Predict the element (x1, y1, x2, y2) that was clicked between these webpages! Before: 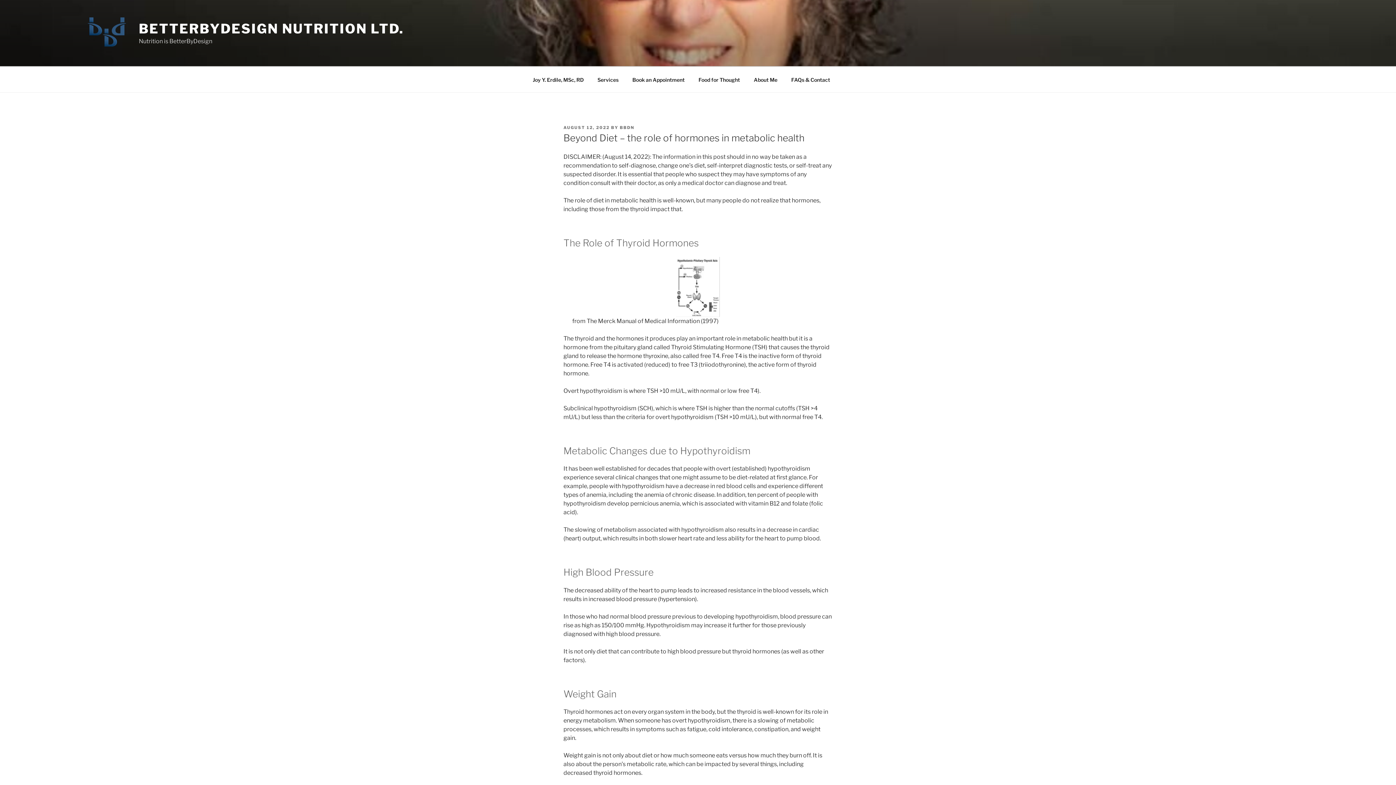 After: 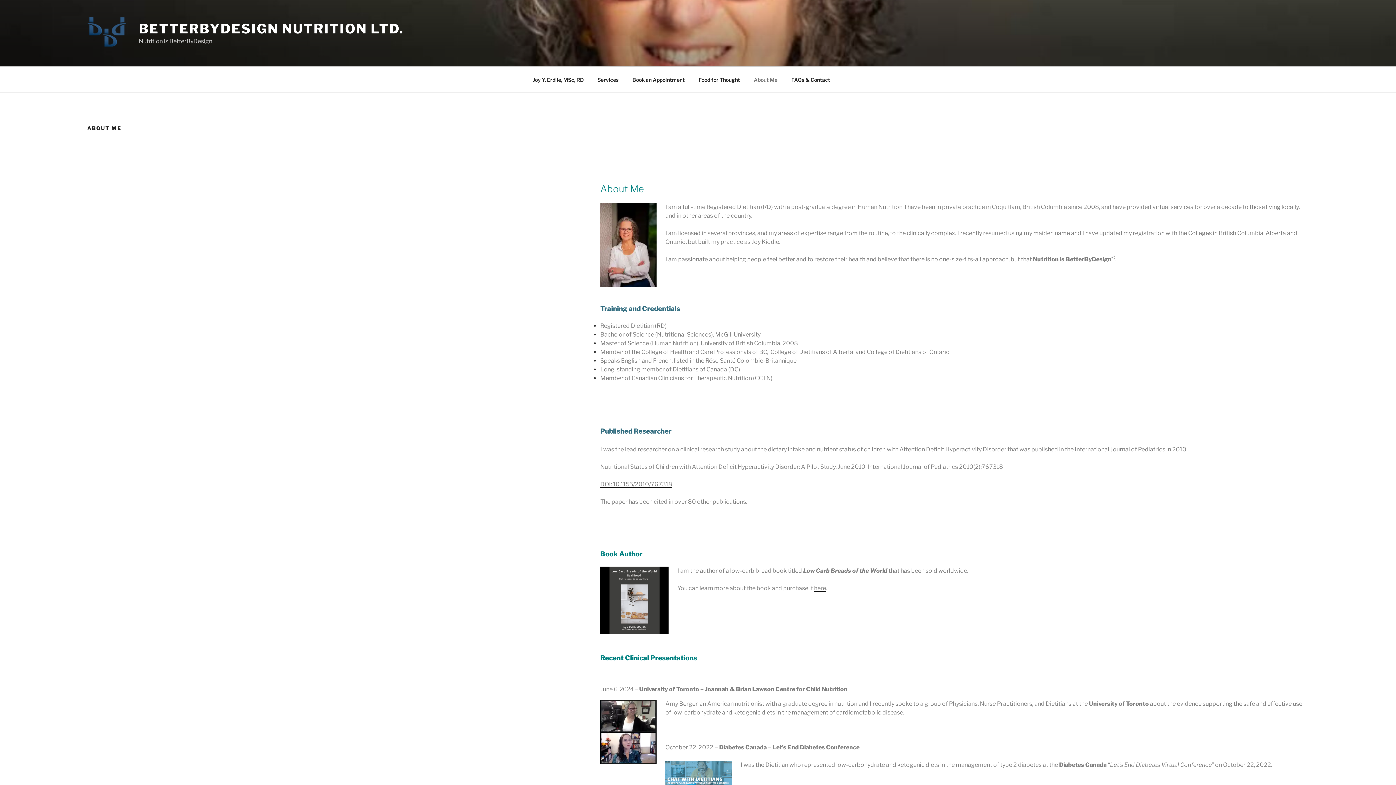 Action: bbox: (747, 70, 784, 88) label: About Me